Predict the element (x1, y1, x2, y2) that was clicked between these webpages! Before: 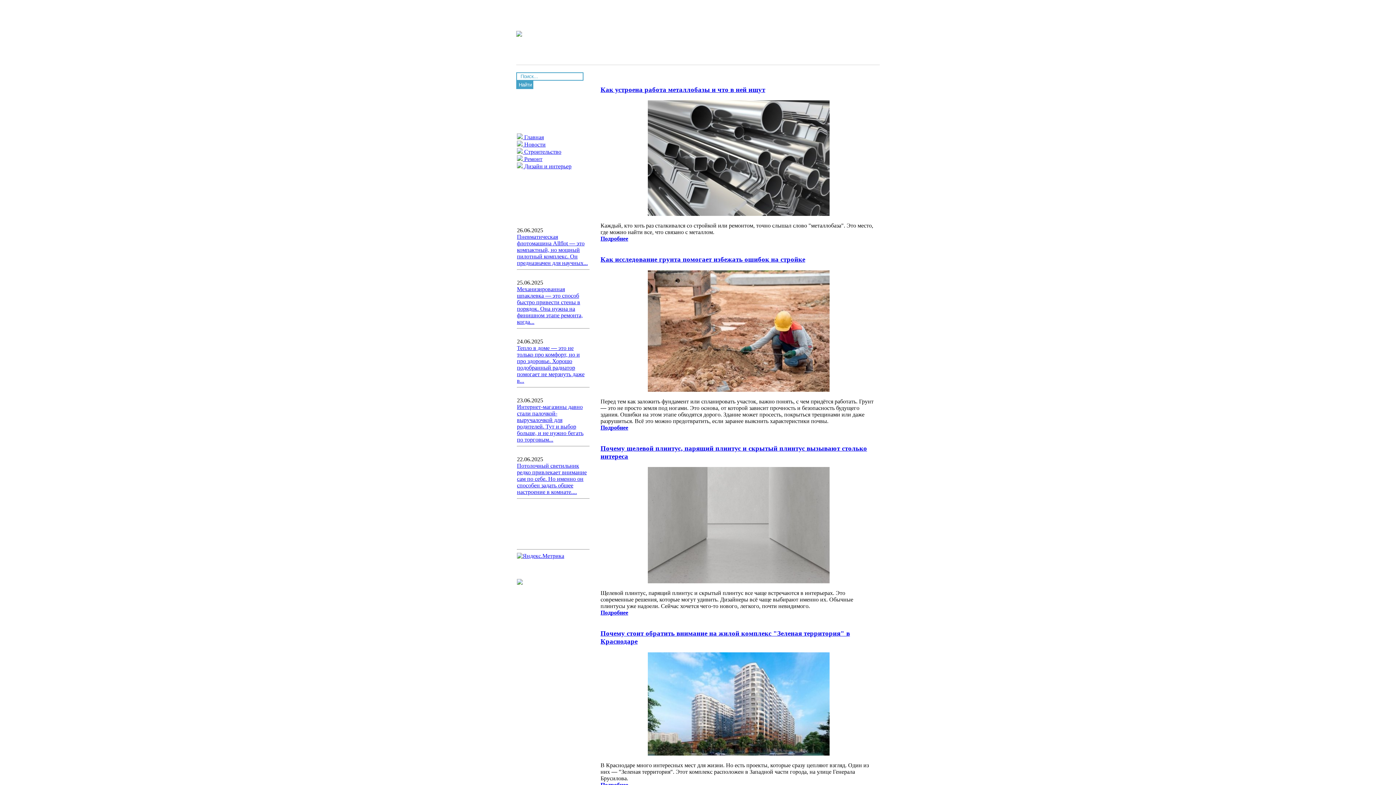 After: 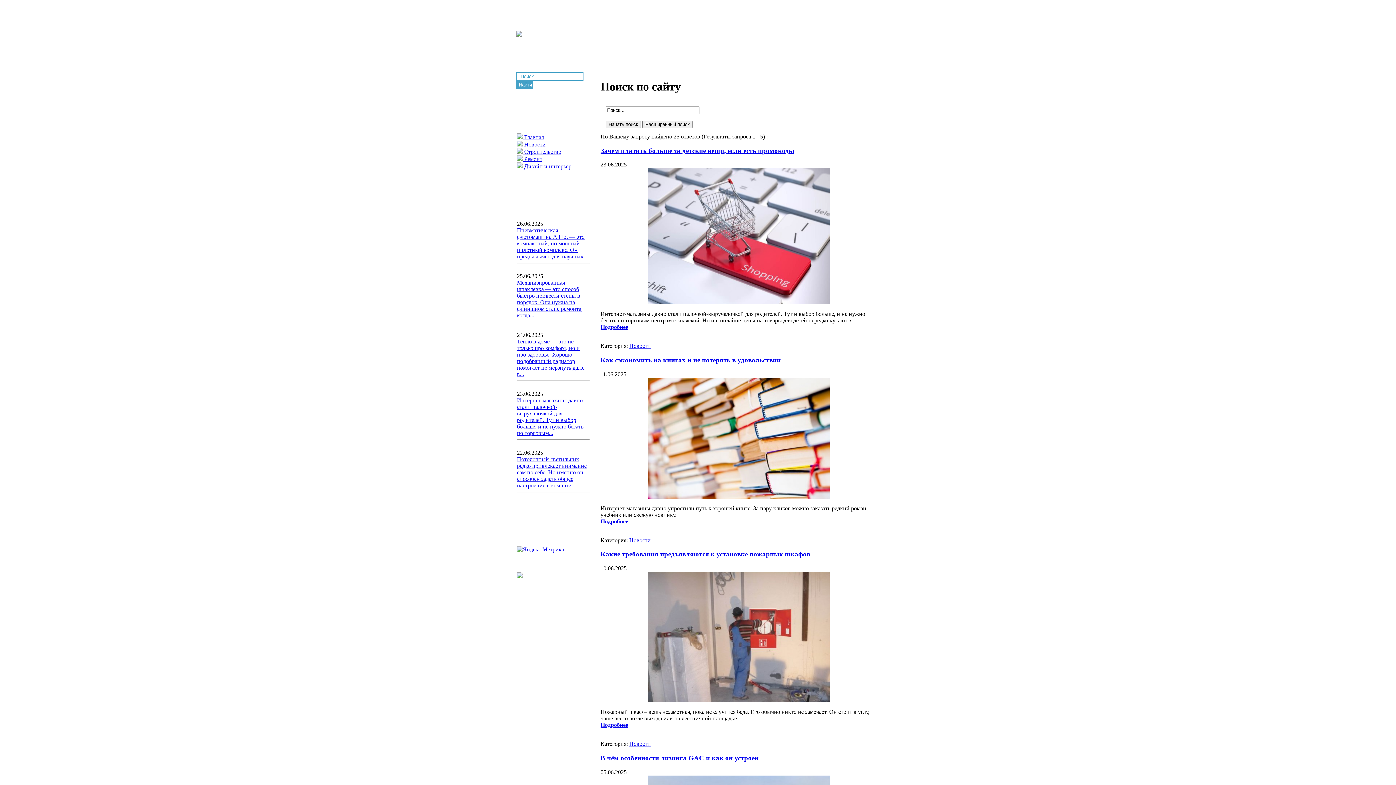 Action: bbox: (516, 80, 533, 89) label: Найти